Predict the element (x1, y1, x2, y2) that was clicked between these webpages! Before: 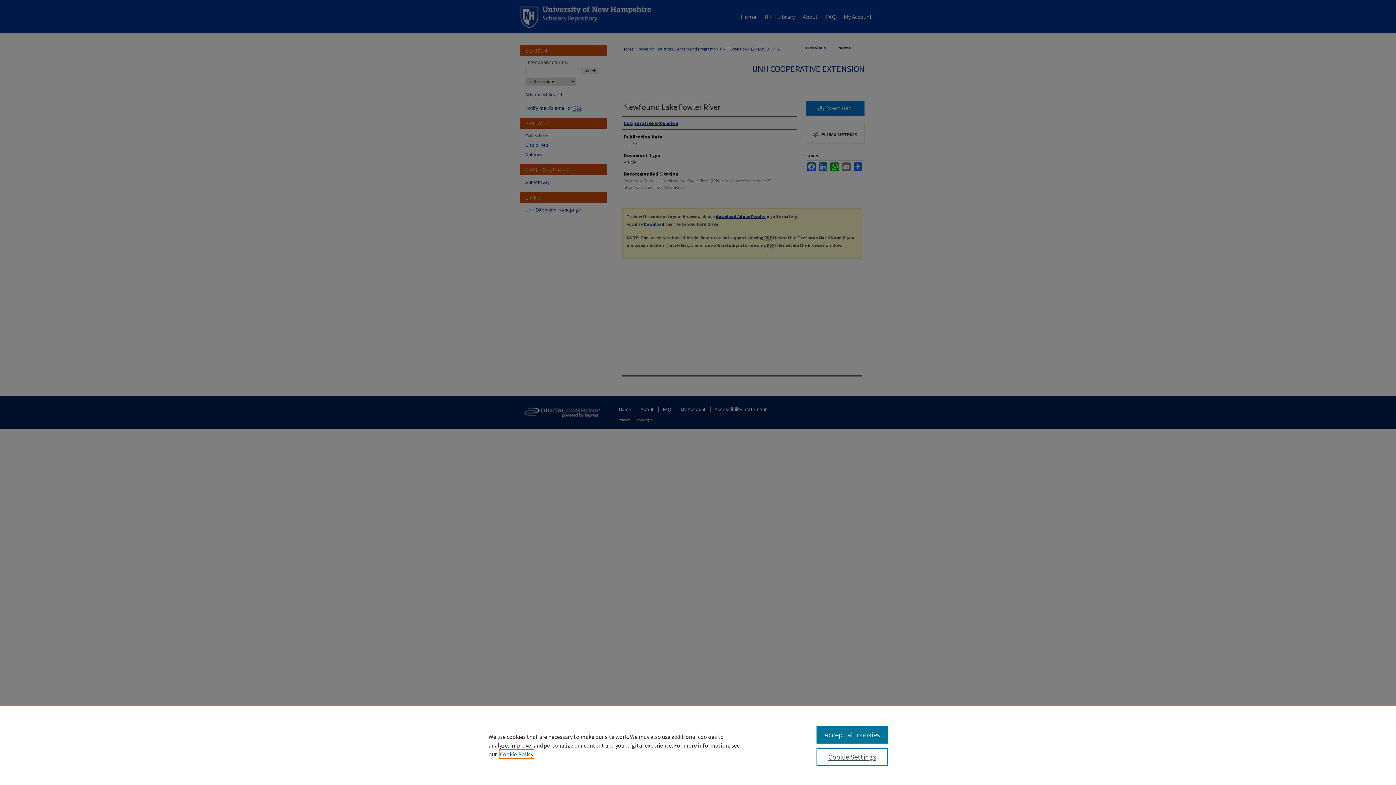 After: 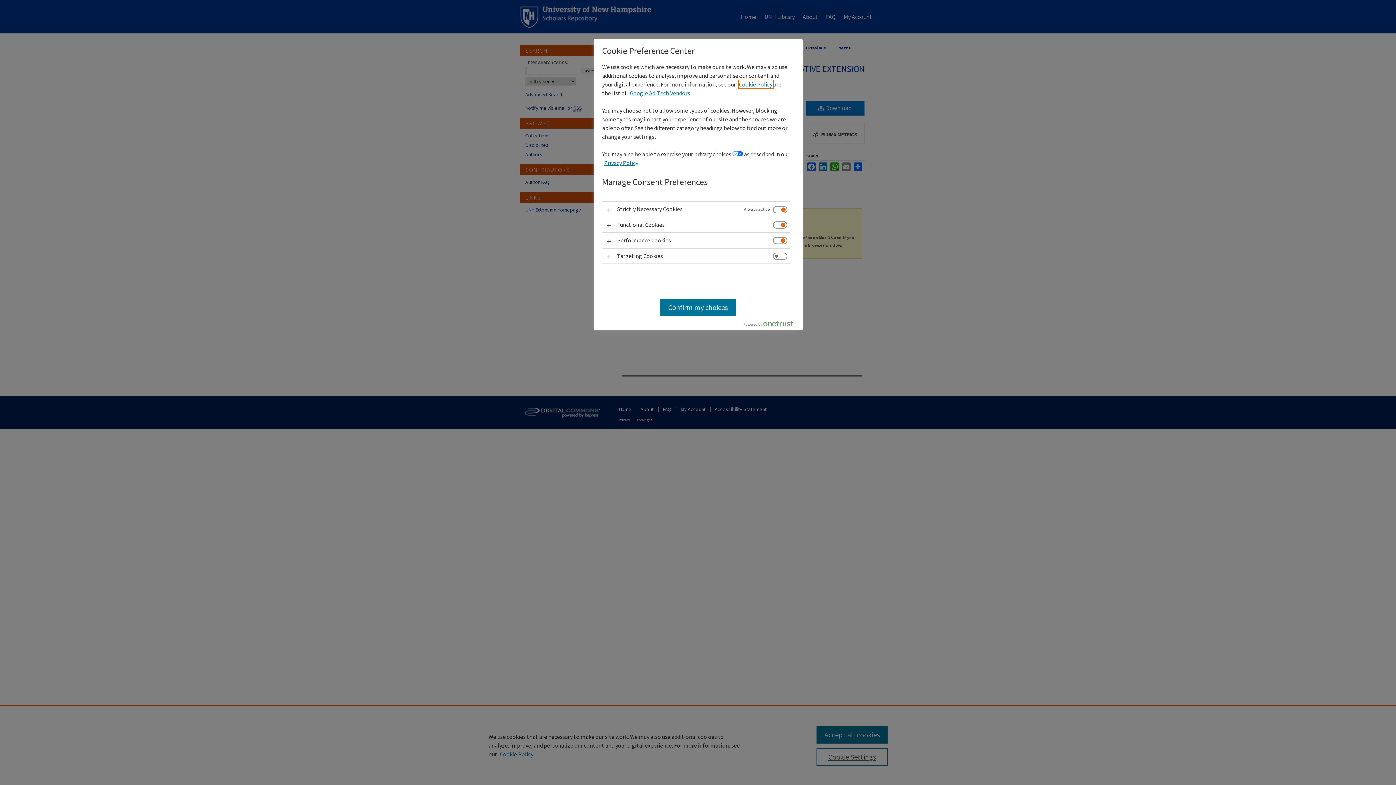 Action: bbox: (816, 748, 887, 766) label: Cookie Settings